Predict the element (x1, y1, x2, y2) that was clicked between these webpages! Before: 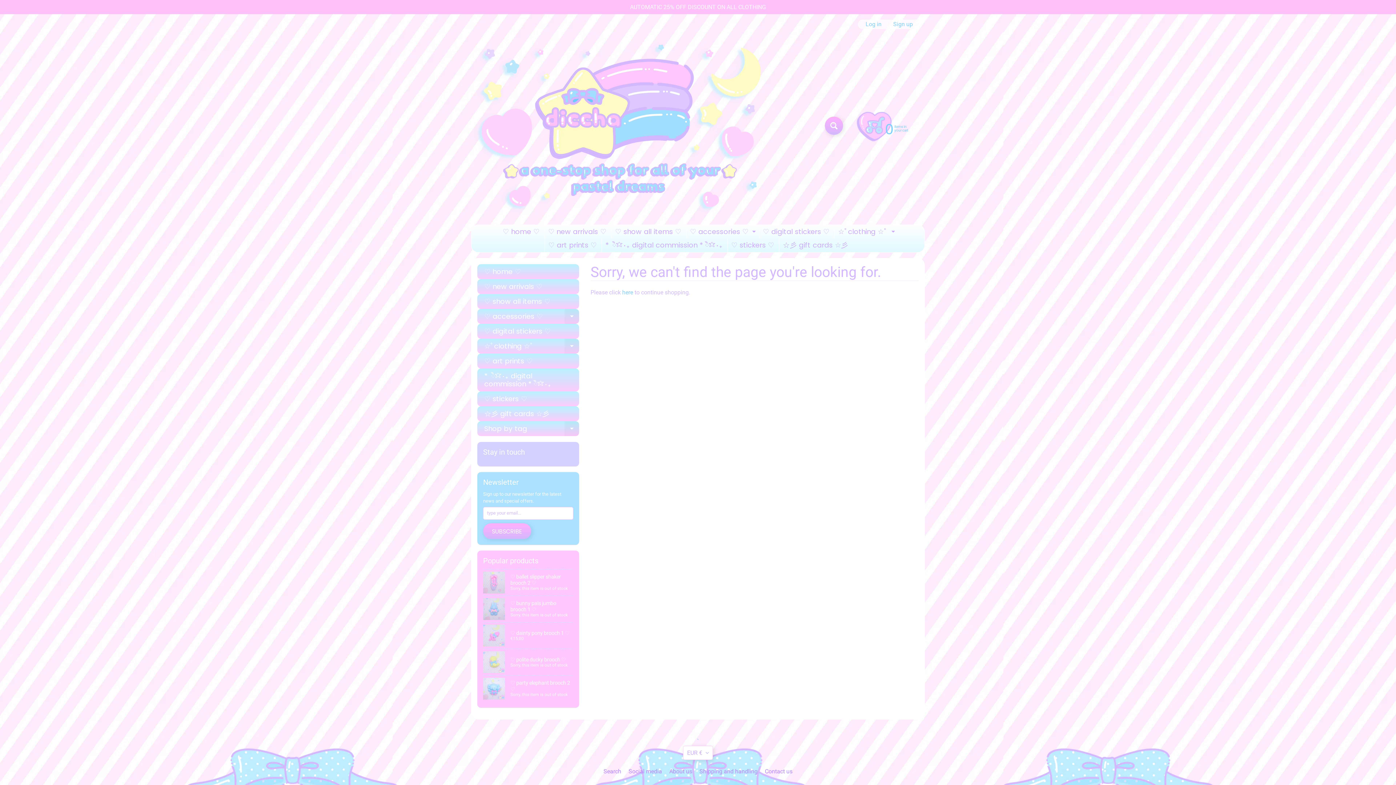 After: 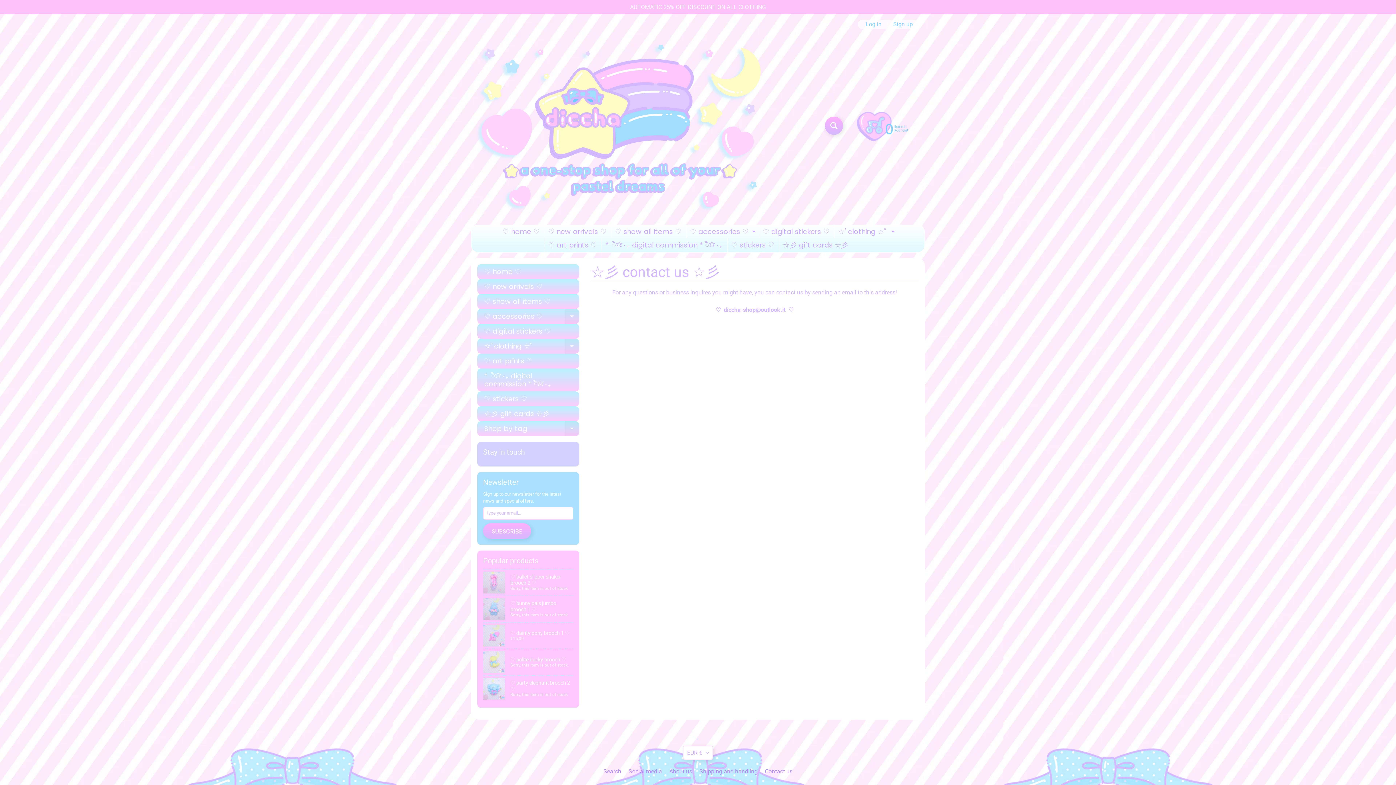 Action: bbox: (762, 767, 795, 776) label: Contact us